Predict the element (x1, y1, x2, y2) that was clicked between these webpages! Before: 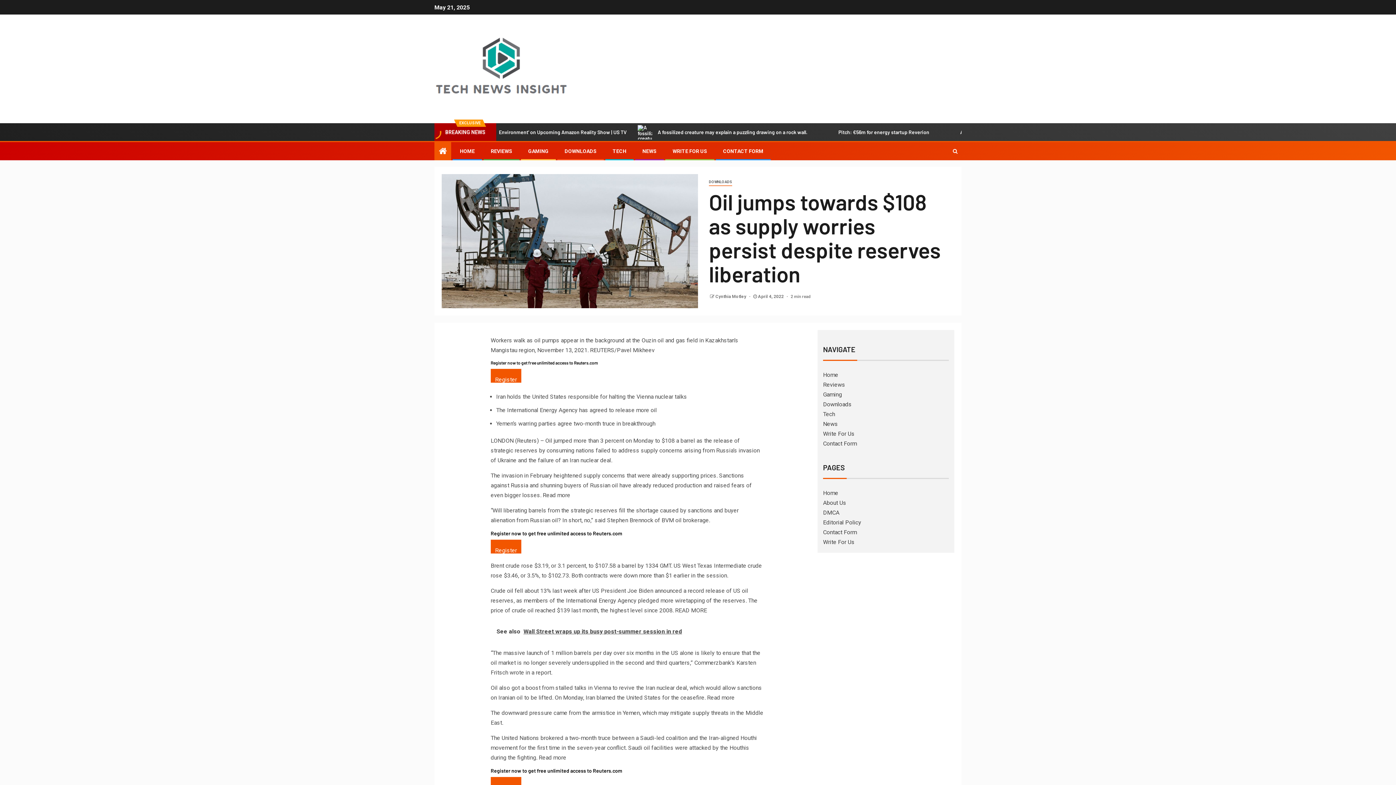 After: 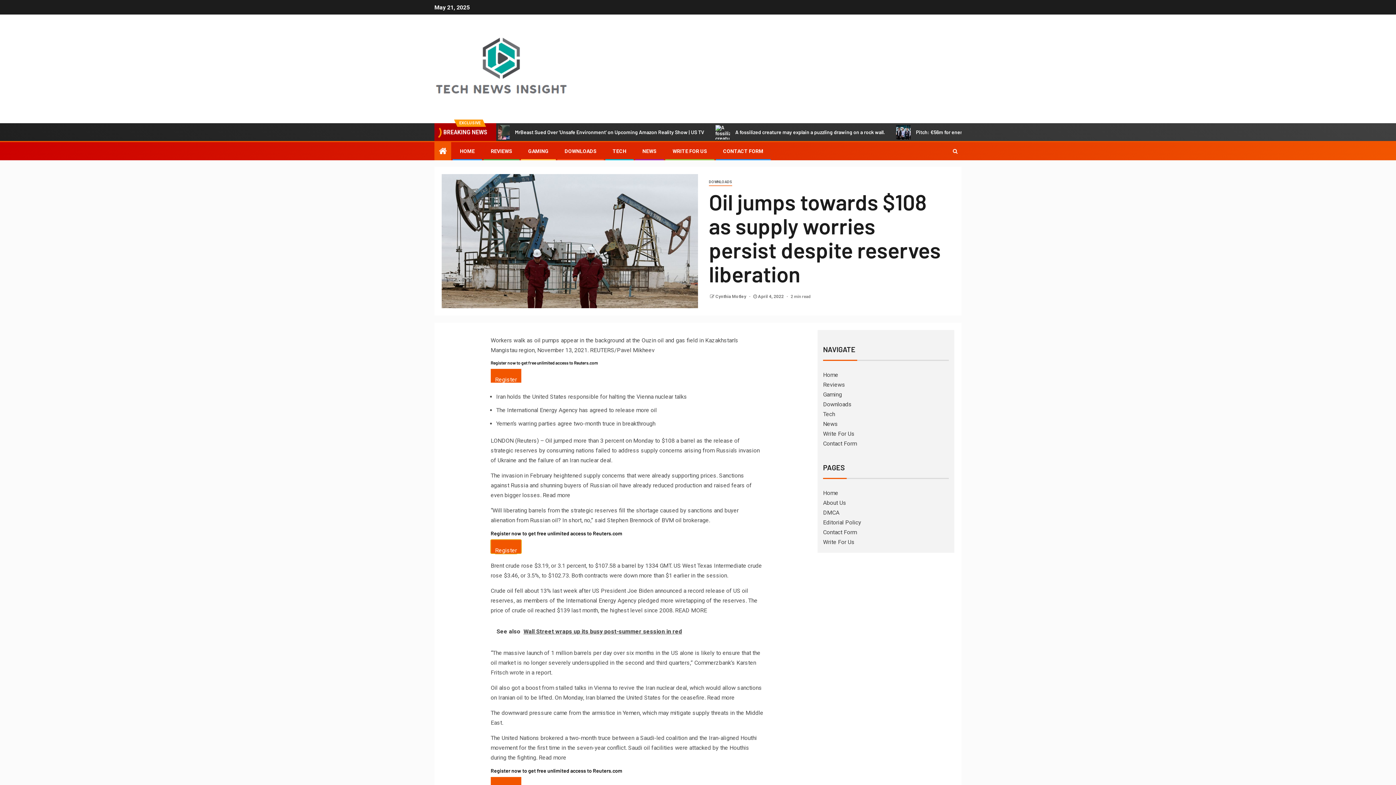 Action: bbox: (490, 539, 521, 553) label: Register